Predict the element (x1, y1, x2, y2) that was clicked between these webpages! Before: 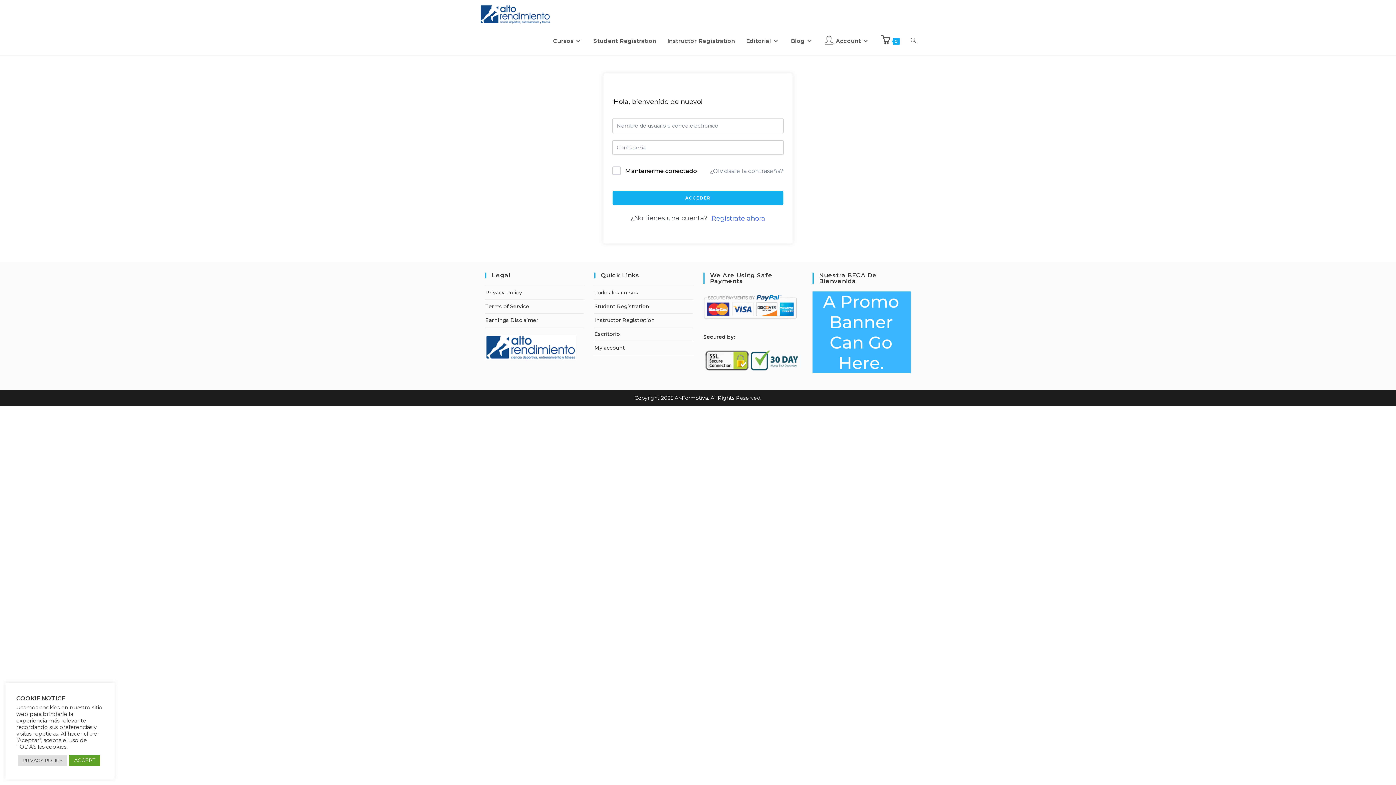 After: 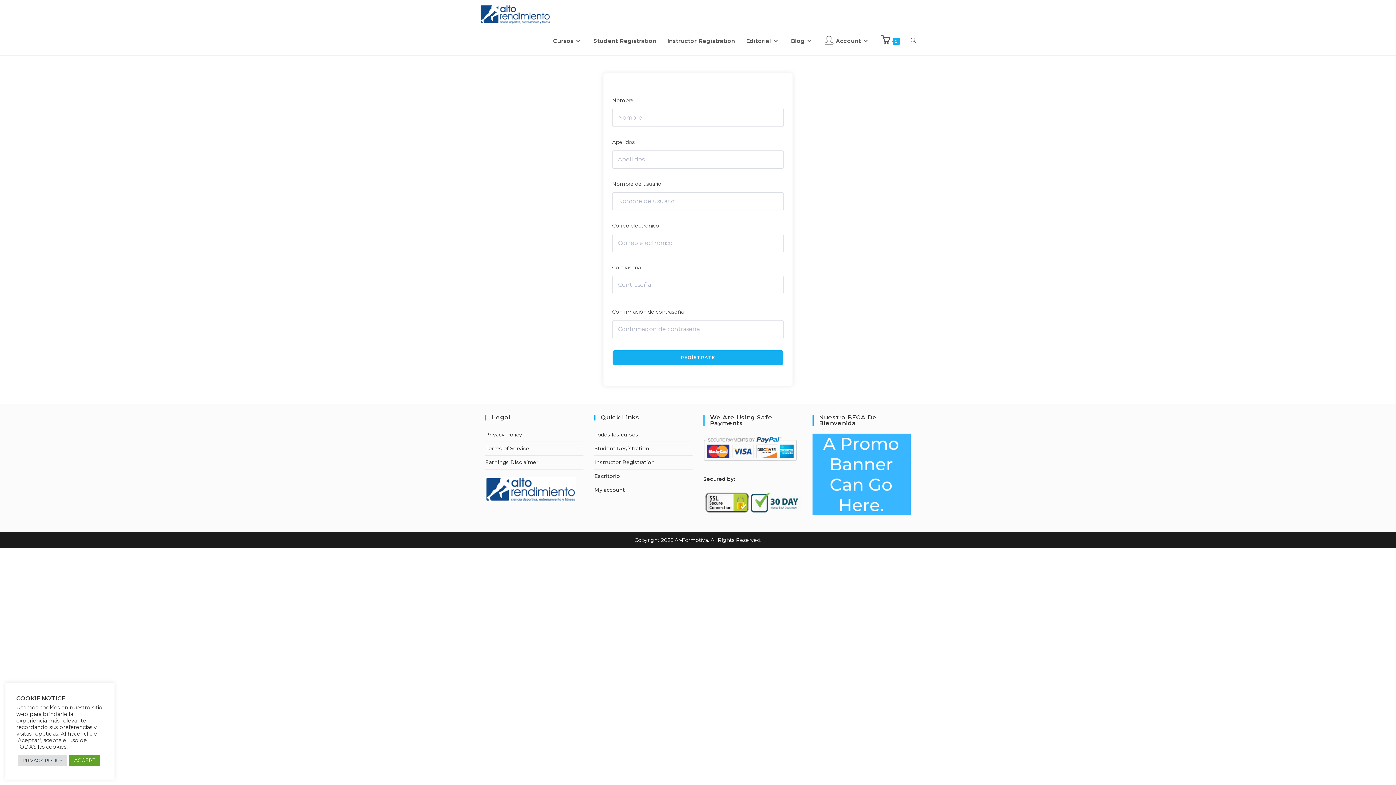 Action: label: Student Registration bbox: (594, 303, 649, 309)